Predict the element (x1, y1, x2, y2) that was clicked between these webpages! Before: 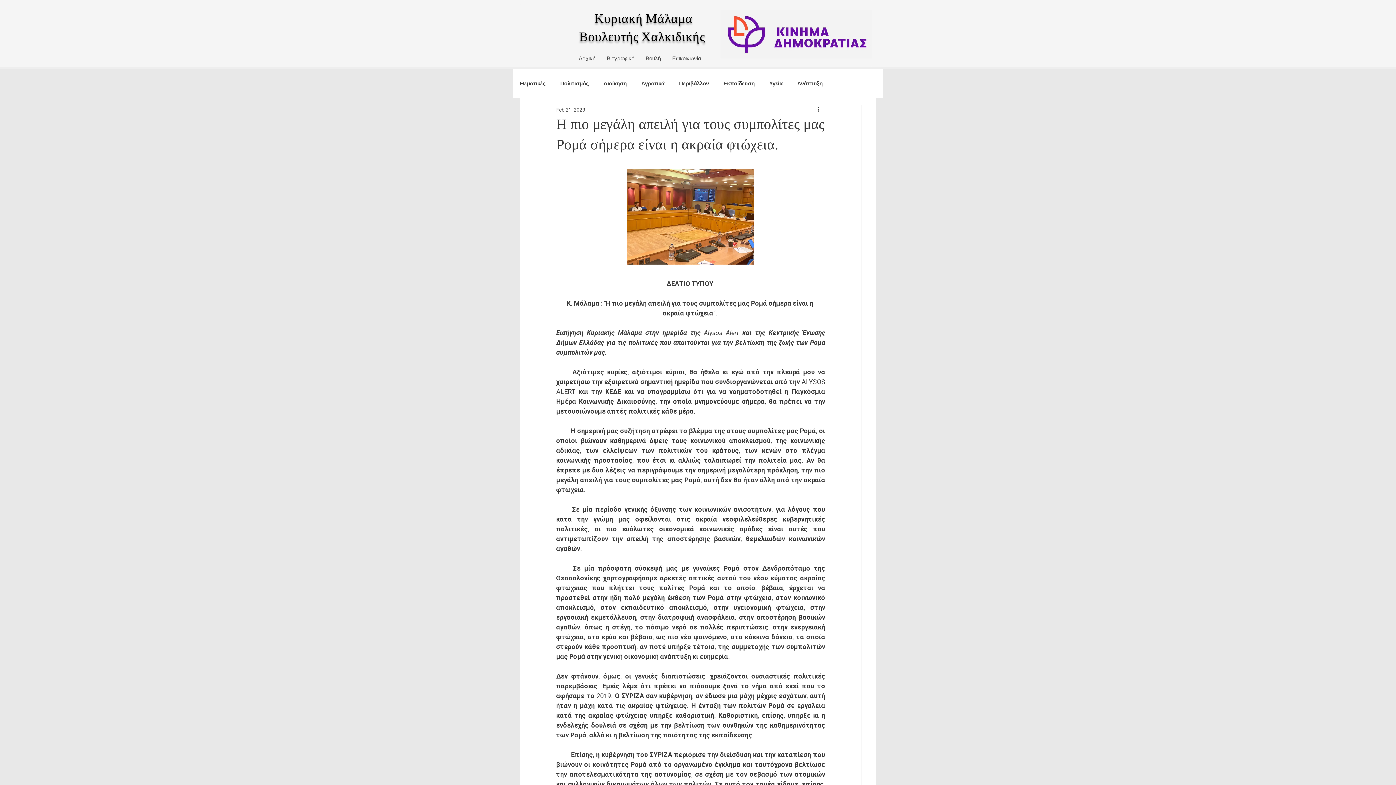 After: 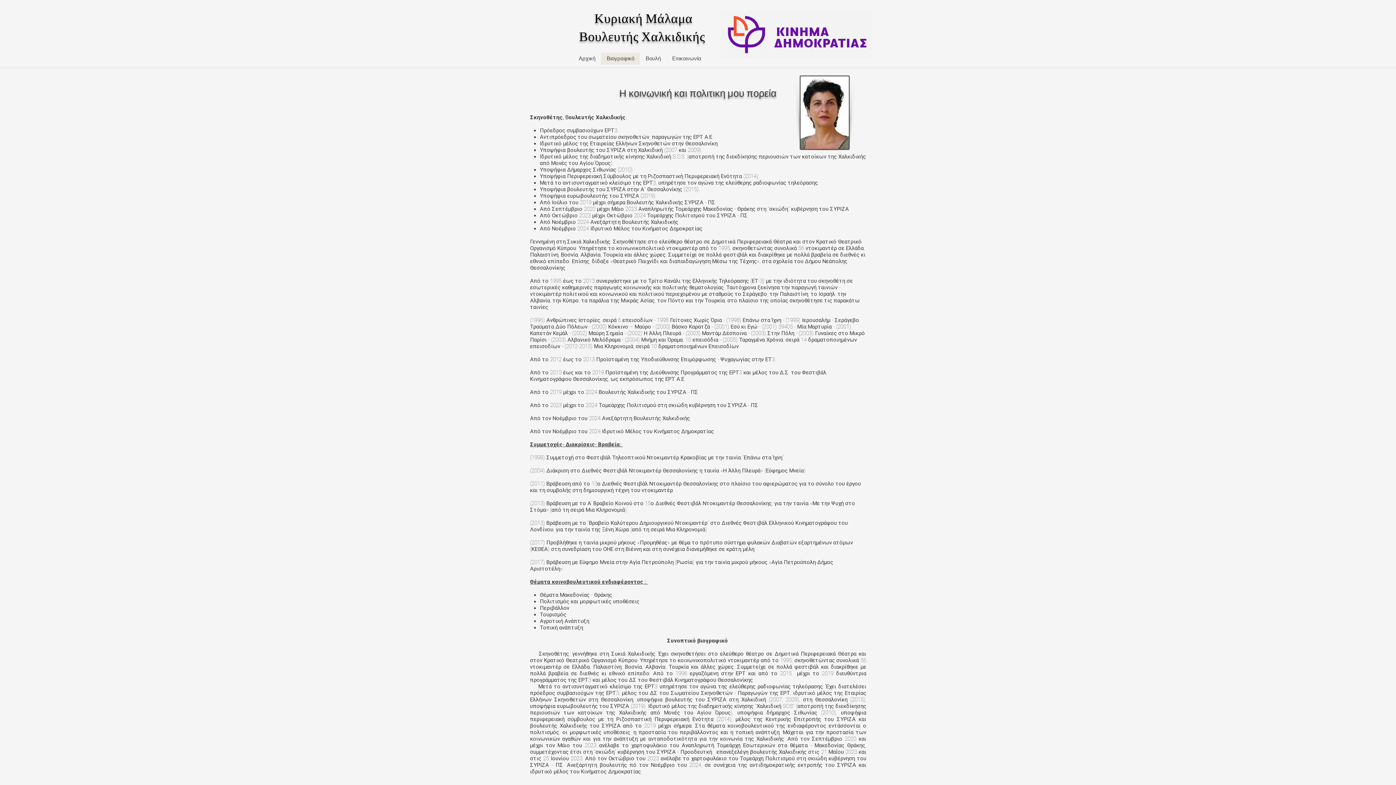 Action: bbox: (601, 52, 640, 64) label: Βιογραφικό